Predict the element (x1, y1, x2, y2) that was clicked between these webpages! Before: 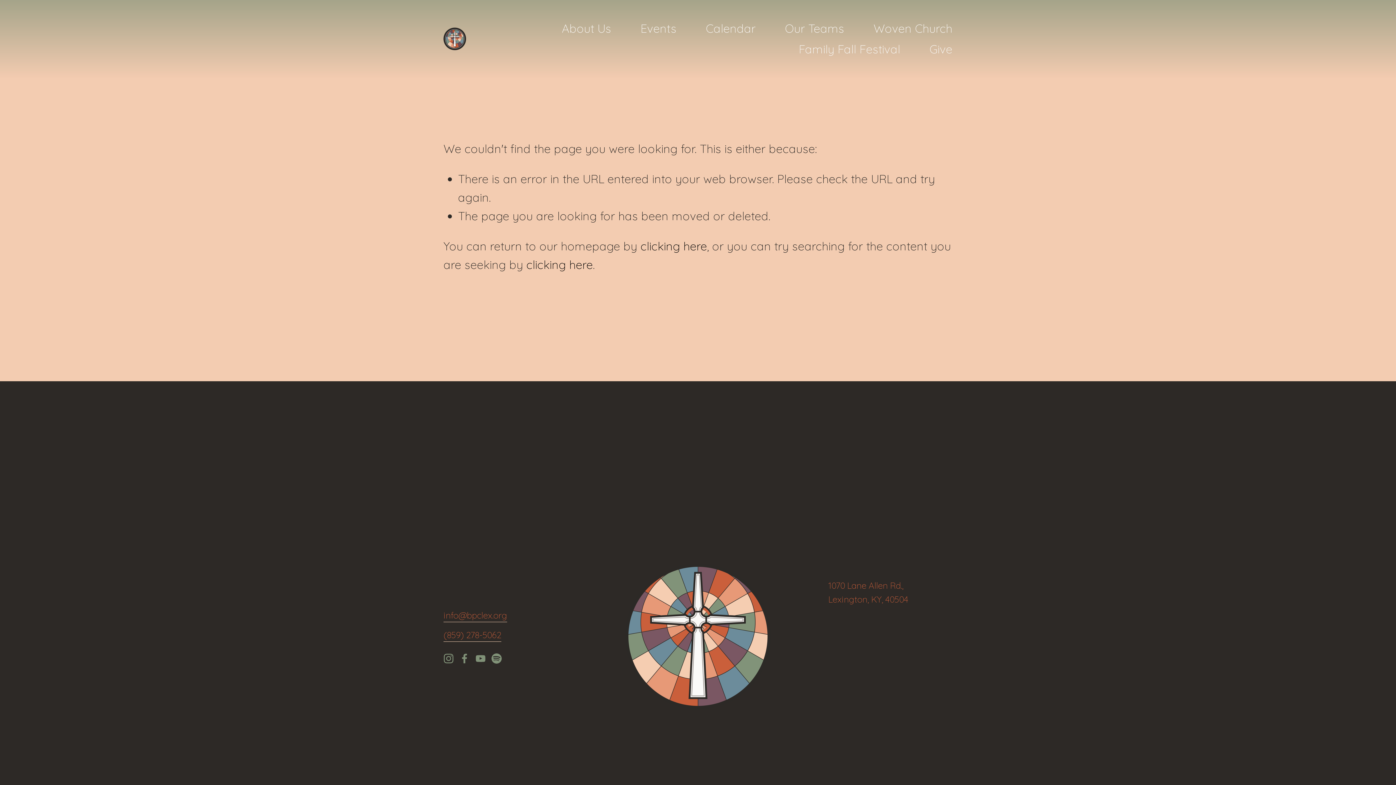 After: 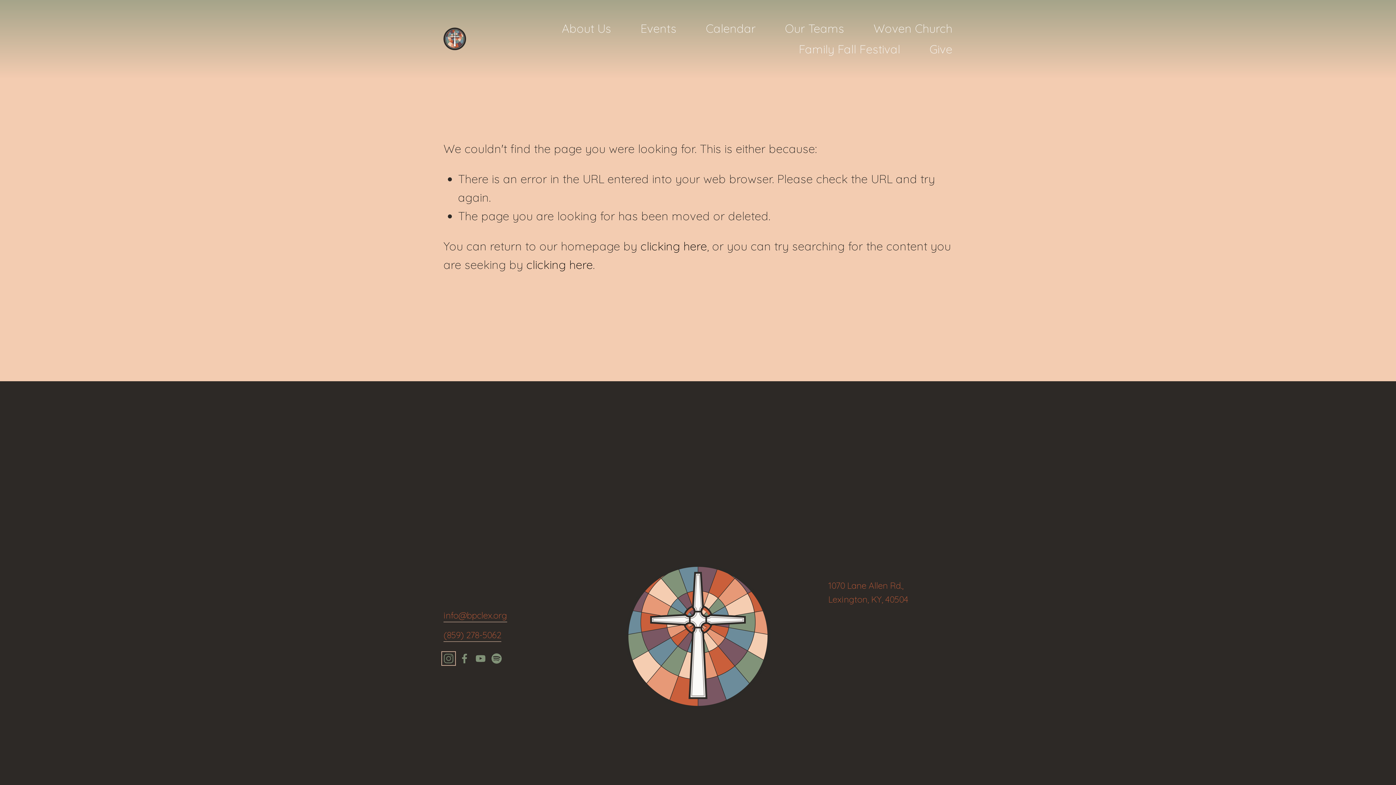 Action: bbox: (443, 653, 453, 663) label: Instagram